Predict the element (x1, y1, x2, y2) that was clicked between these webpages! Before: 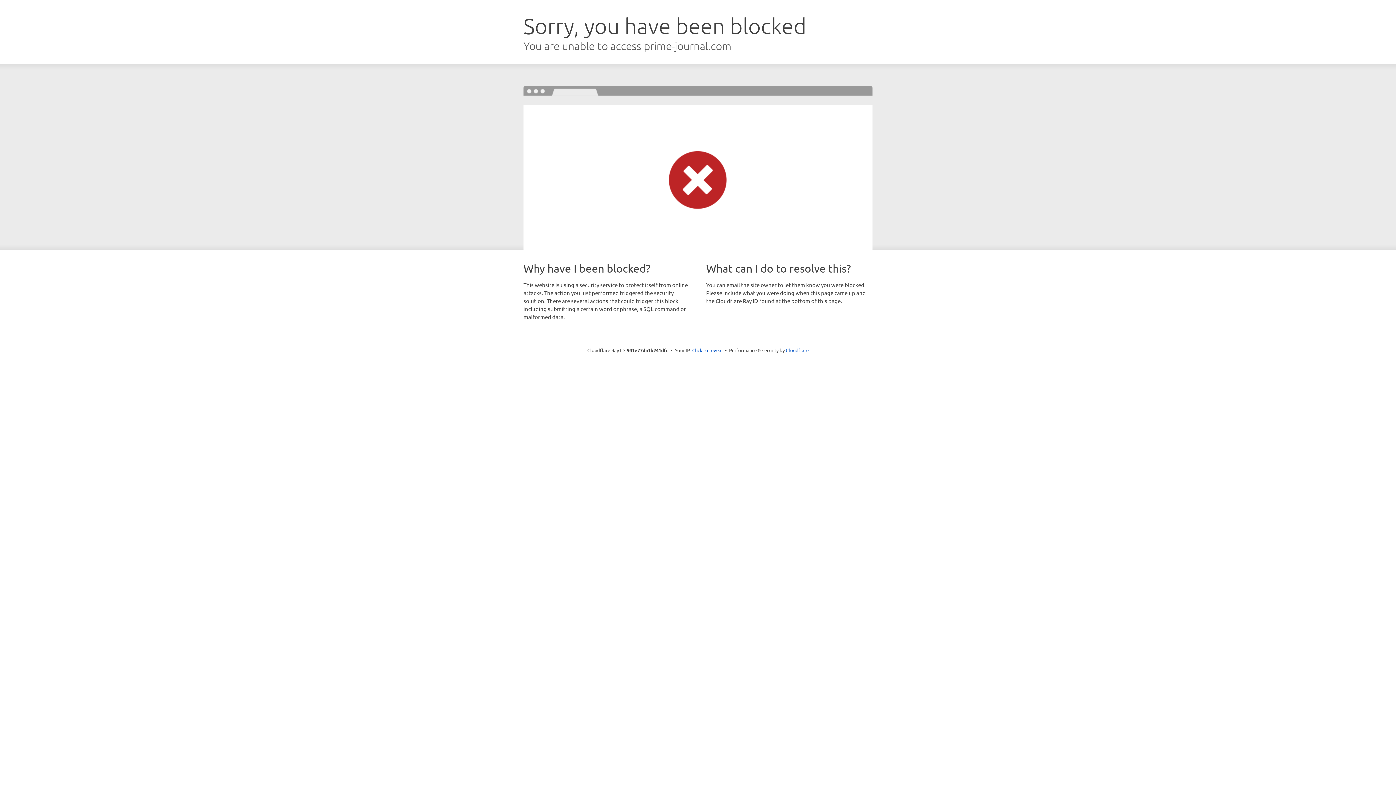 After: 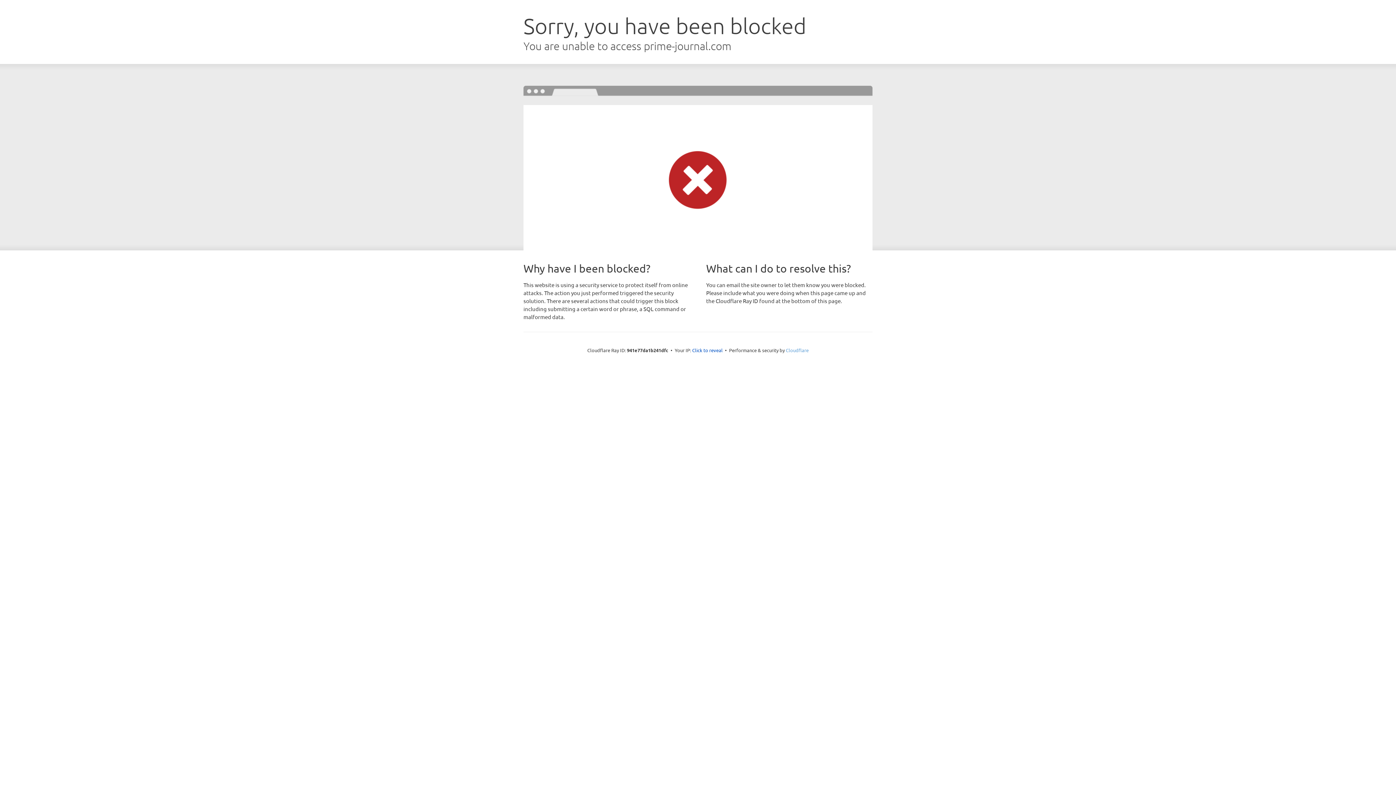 Action: bbox: (786, 347, 808, 353) label: Cloudflare